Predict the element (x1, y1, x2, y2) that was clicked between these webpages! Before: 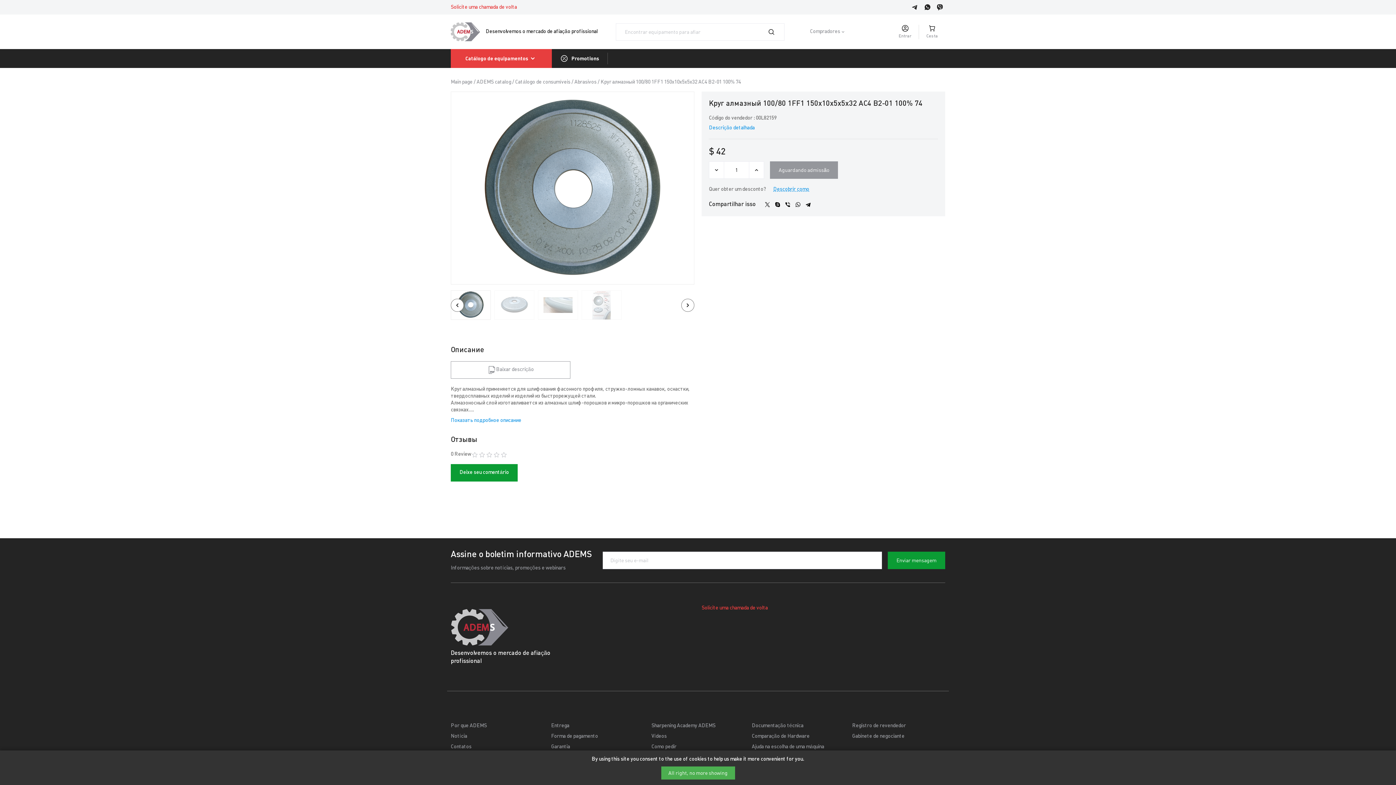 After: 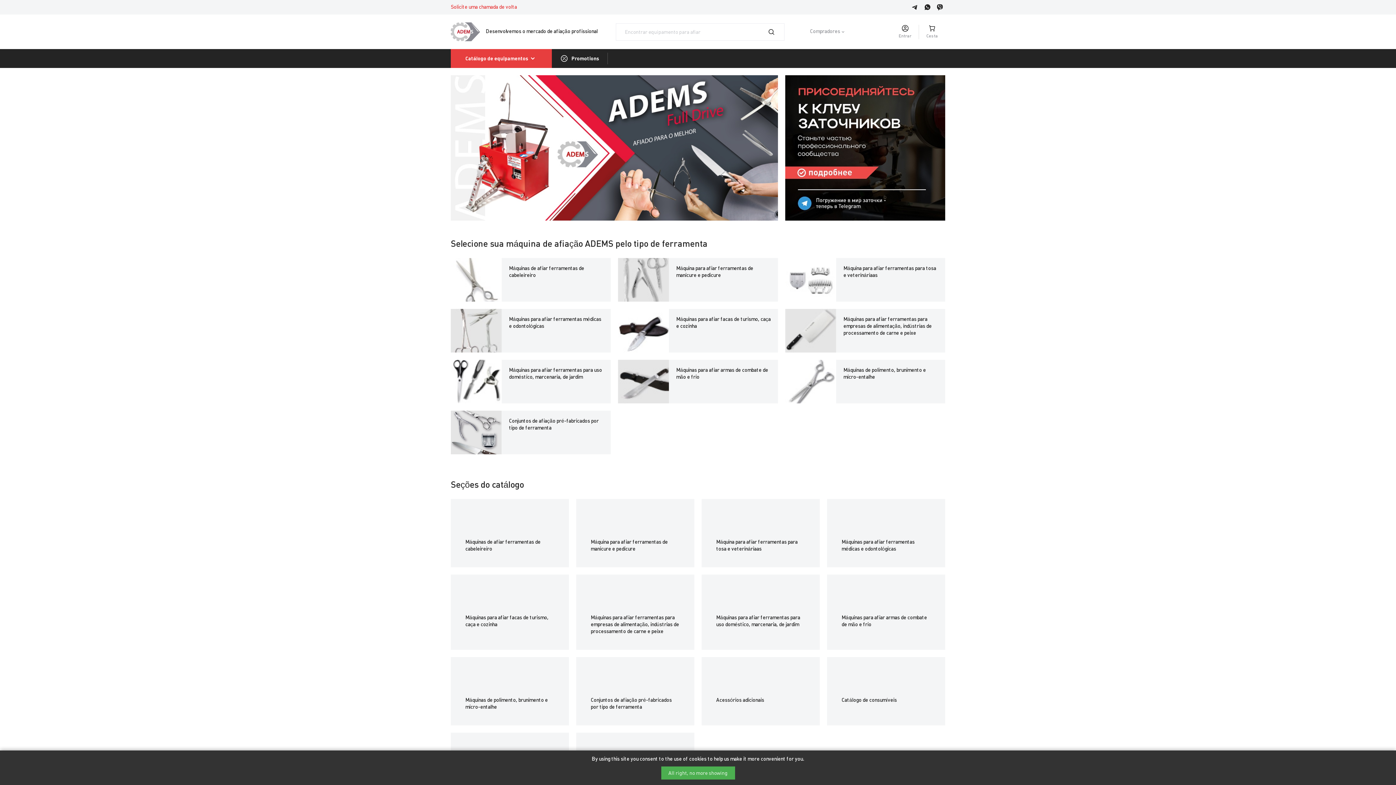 Action: bbox: (450, 649, 569, 665) label: Desenvolvemos o mercado de afiação profissional